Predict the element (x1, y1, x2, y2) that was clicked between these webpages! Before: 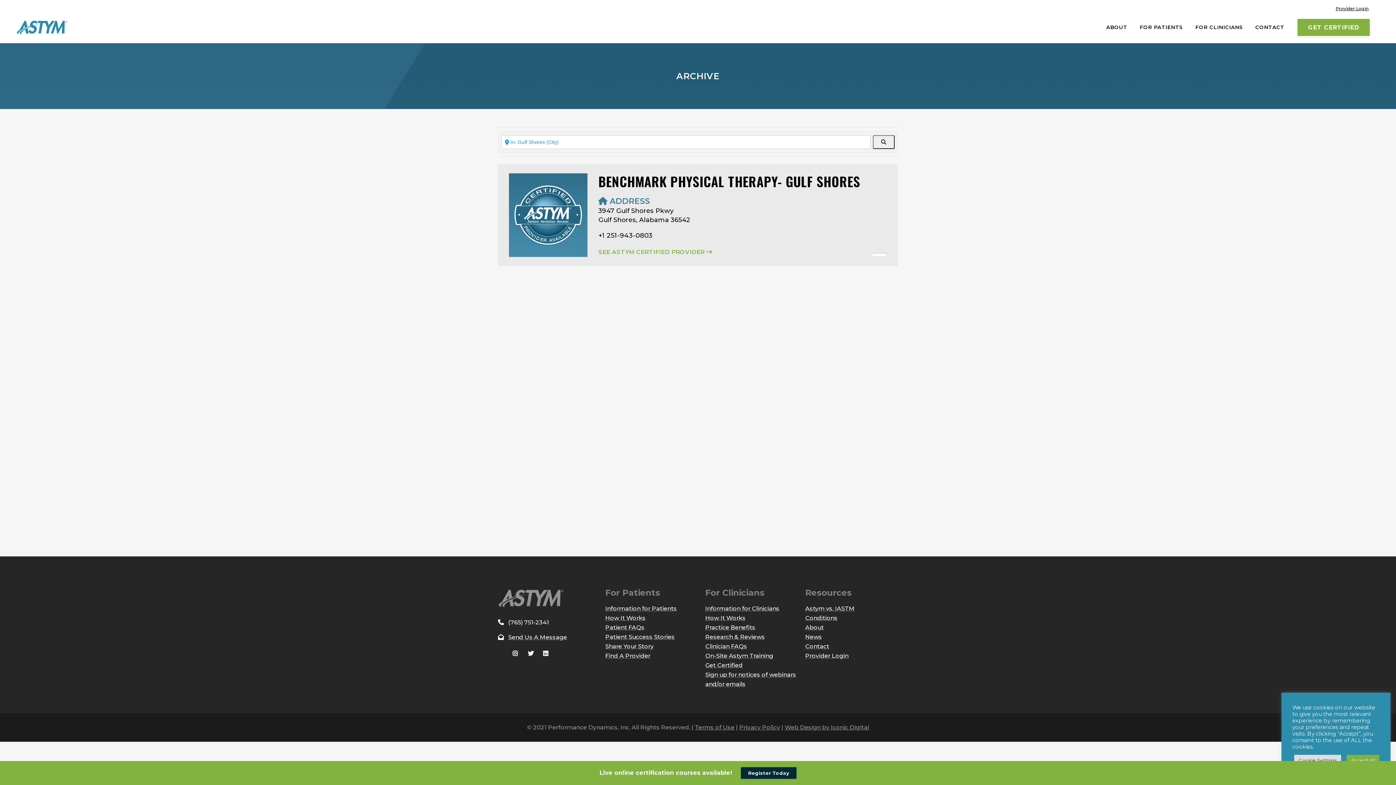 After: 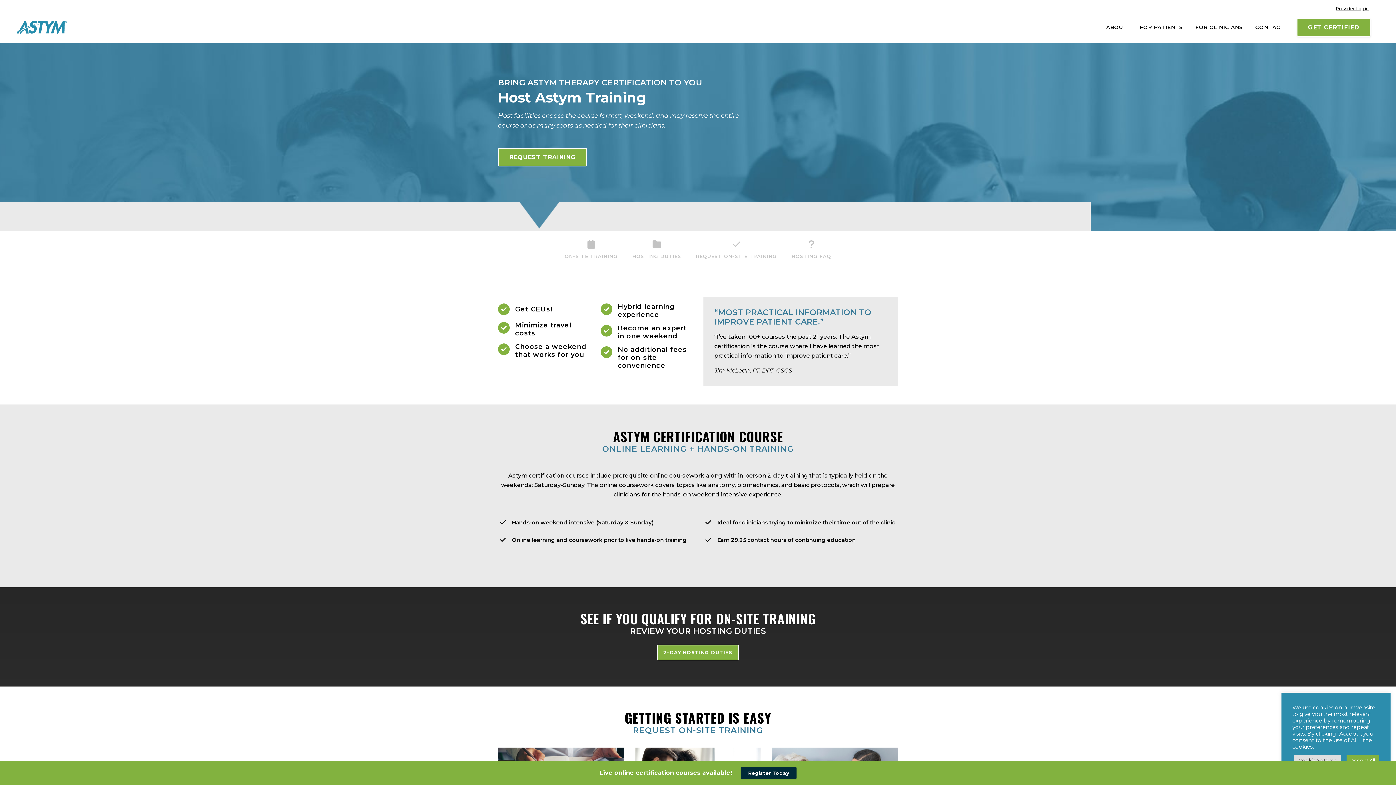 Action: bbox: (705, 652, 773, 659) label: On-Site Astym Training